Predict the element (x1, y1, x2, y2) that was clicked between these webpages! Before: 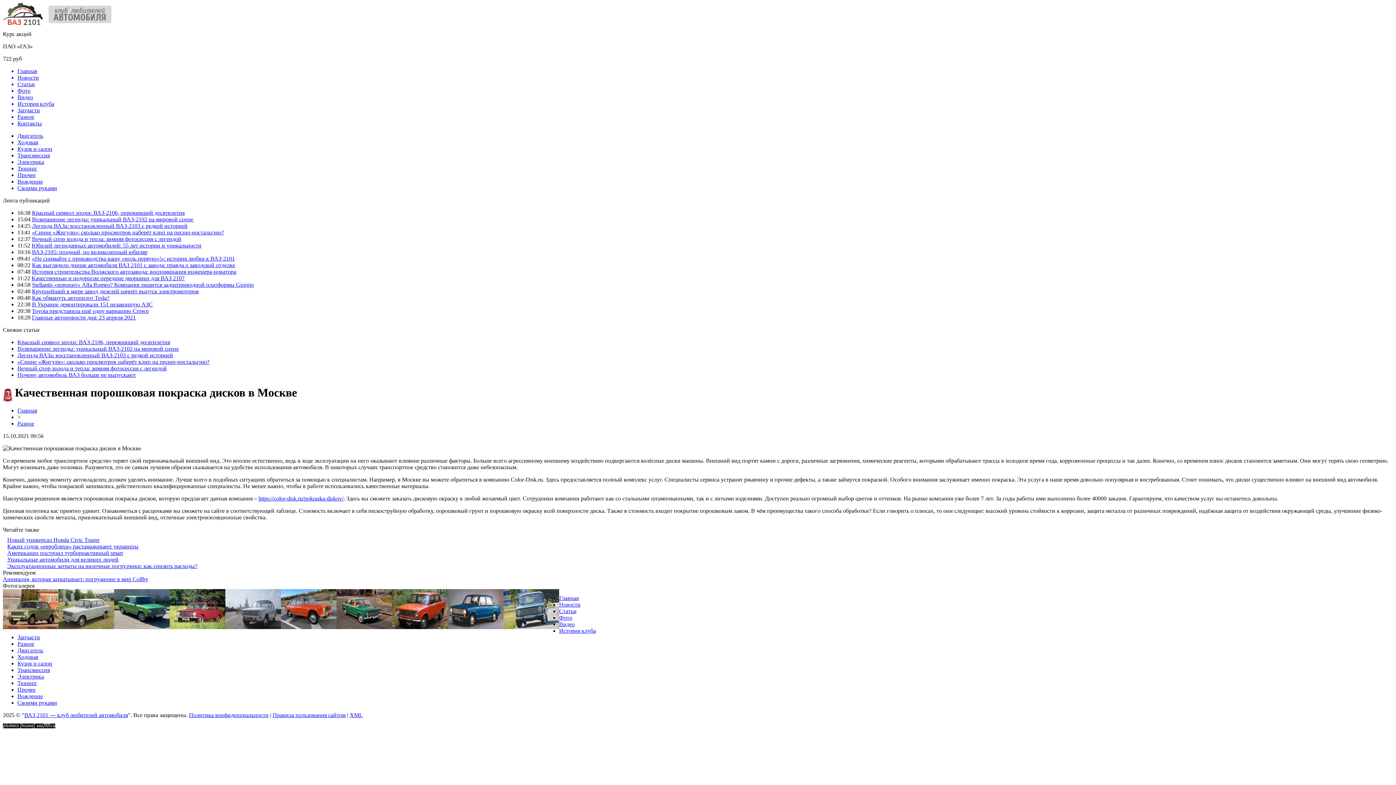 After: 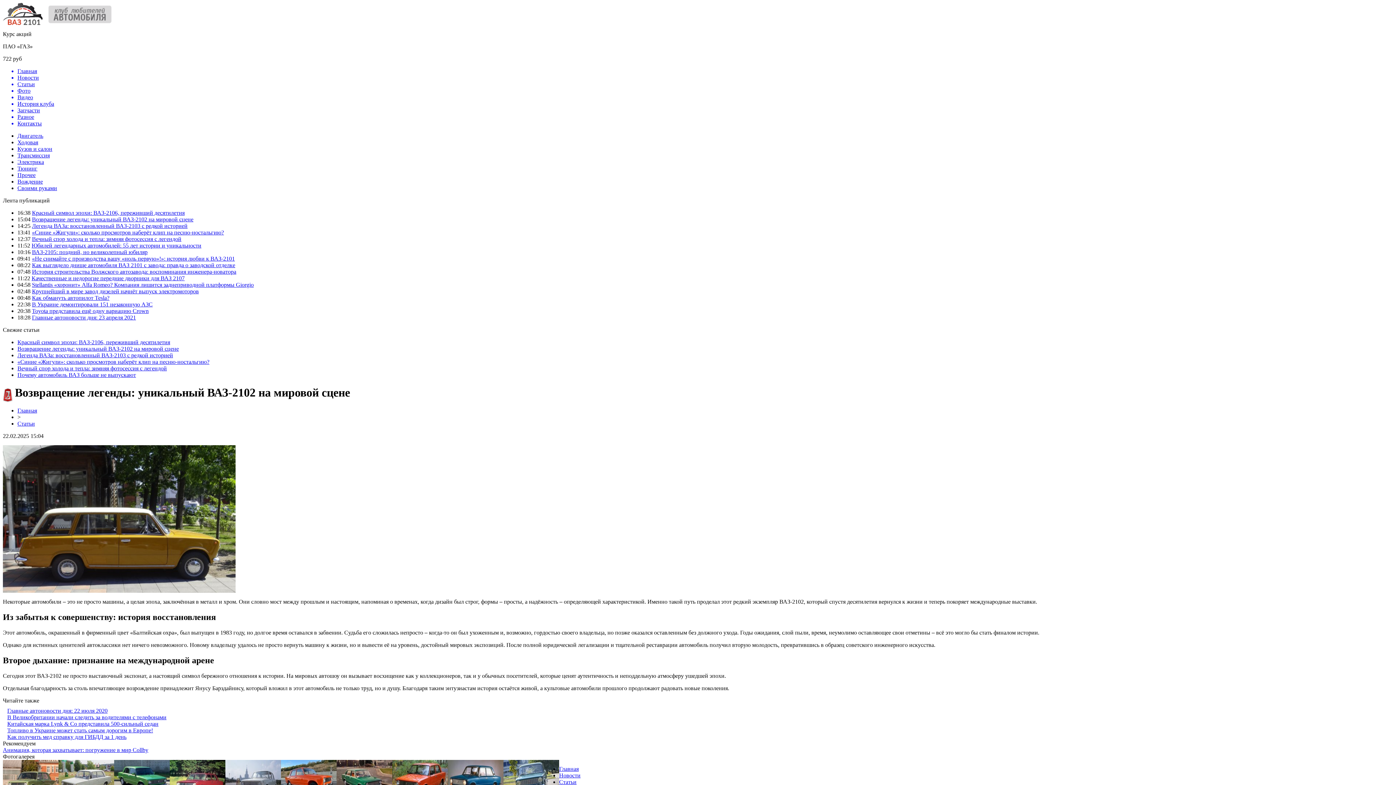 Action: label: Возвращение легенды: уникальный ВАЗ-2102 на мировой сцене bbox: (17, 345, 178, 352)